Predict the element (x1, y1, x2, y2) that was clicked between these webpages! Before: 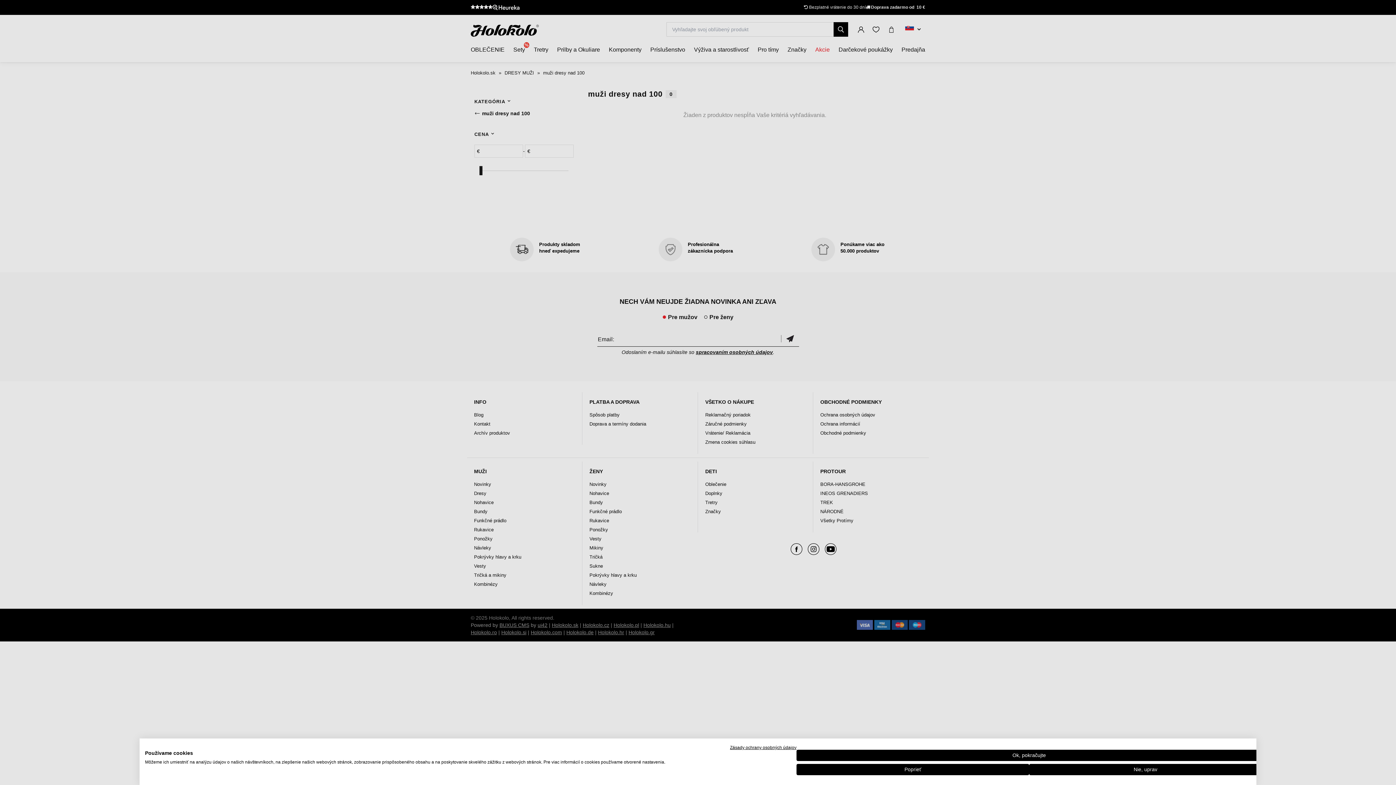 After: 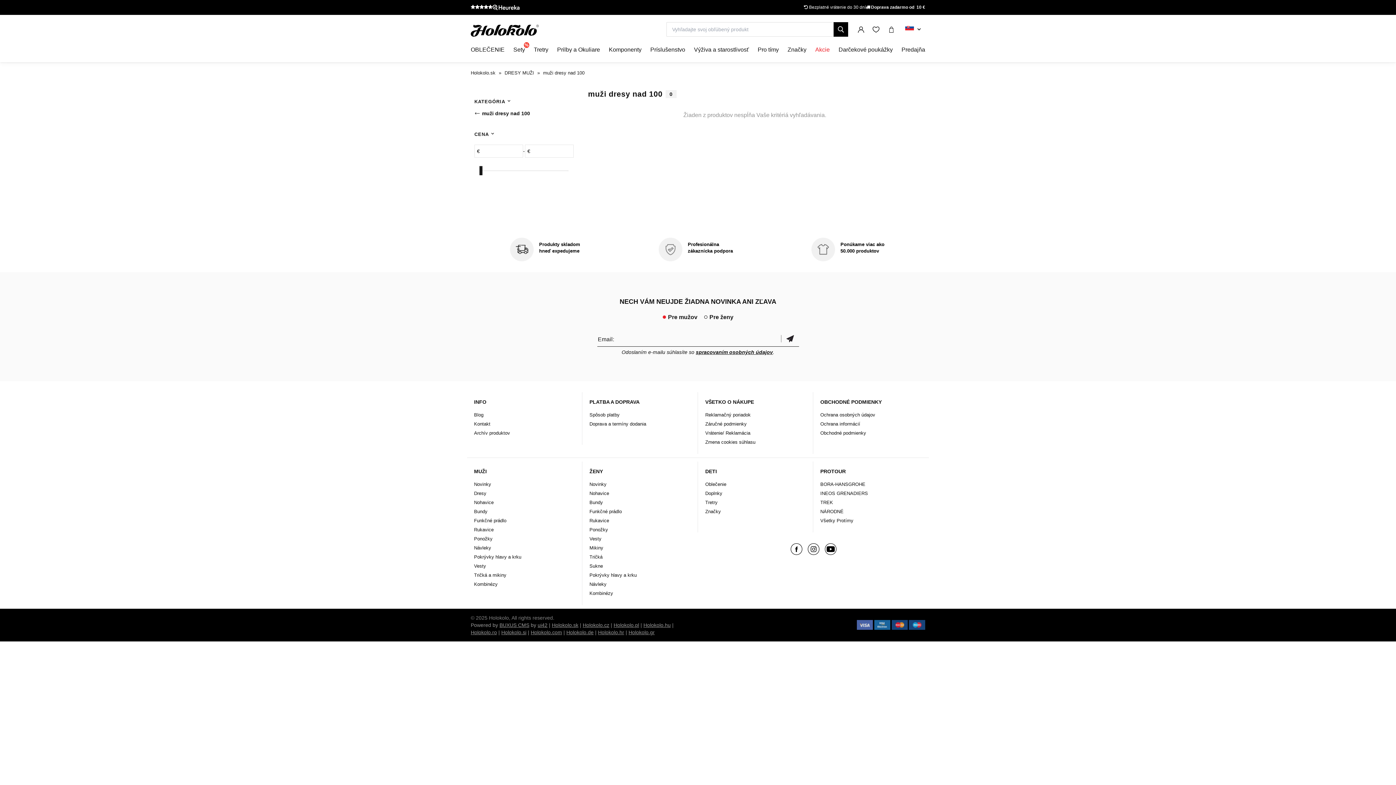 Action: bbox: (796, 750, 1262, 761) label: Prijať všetky cookies